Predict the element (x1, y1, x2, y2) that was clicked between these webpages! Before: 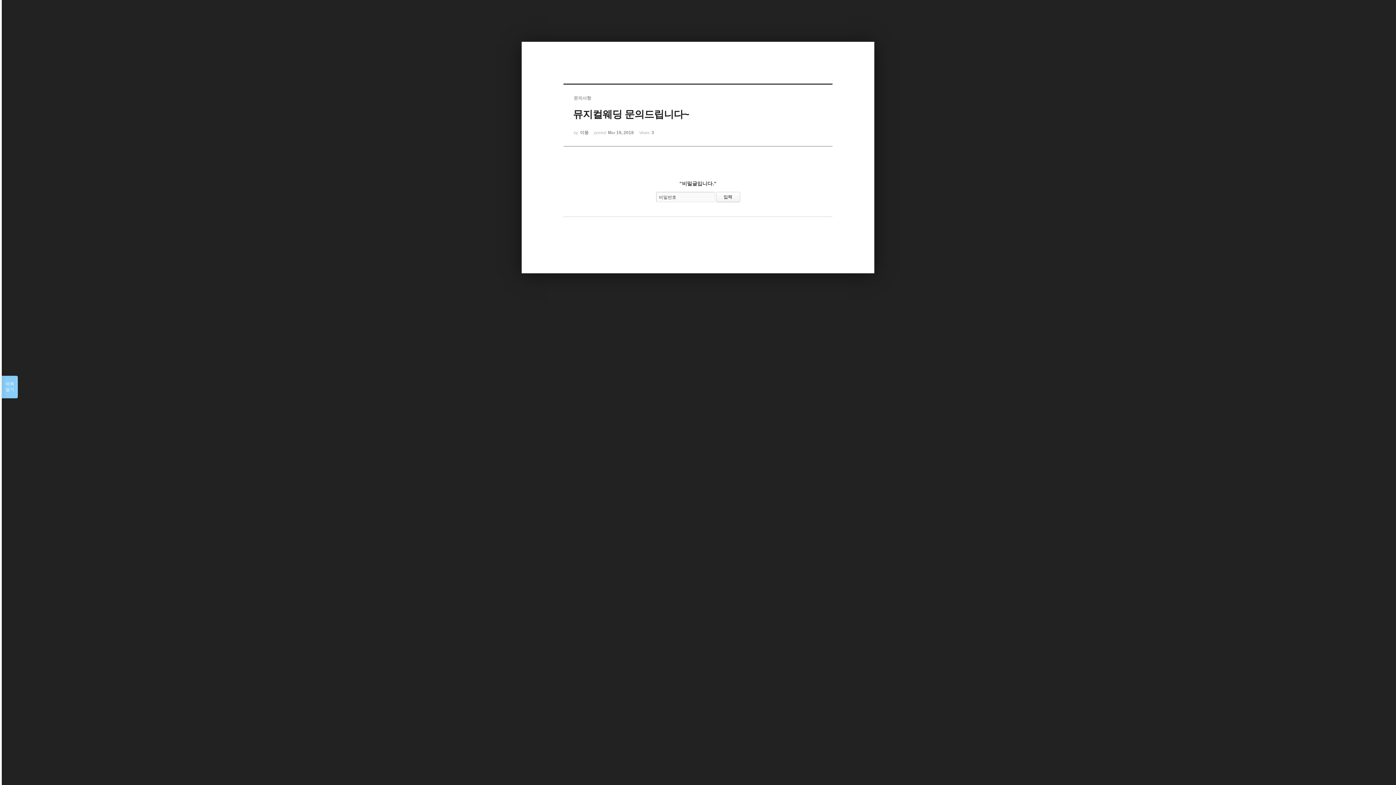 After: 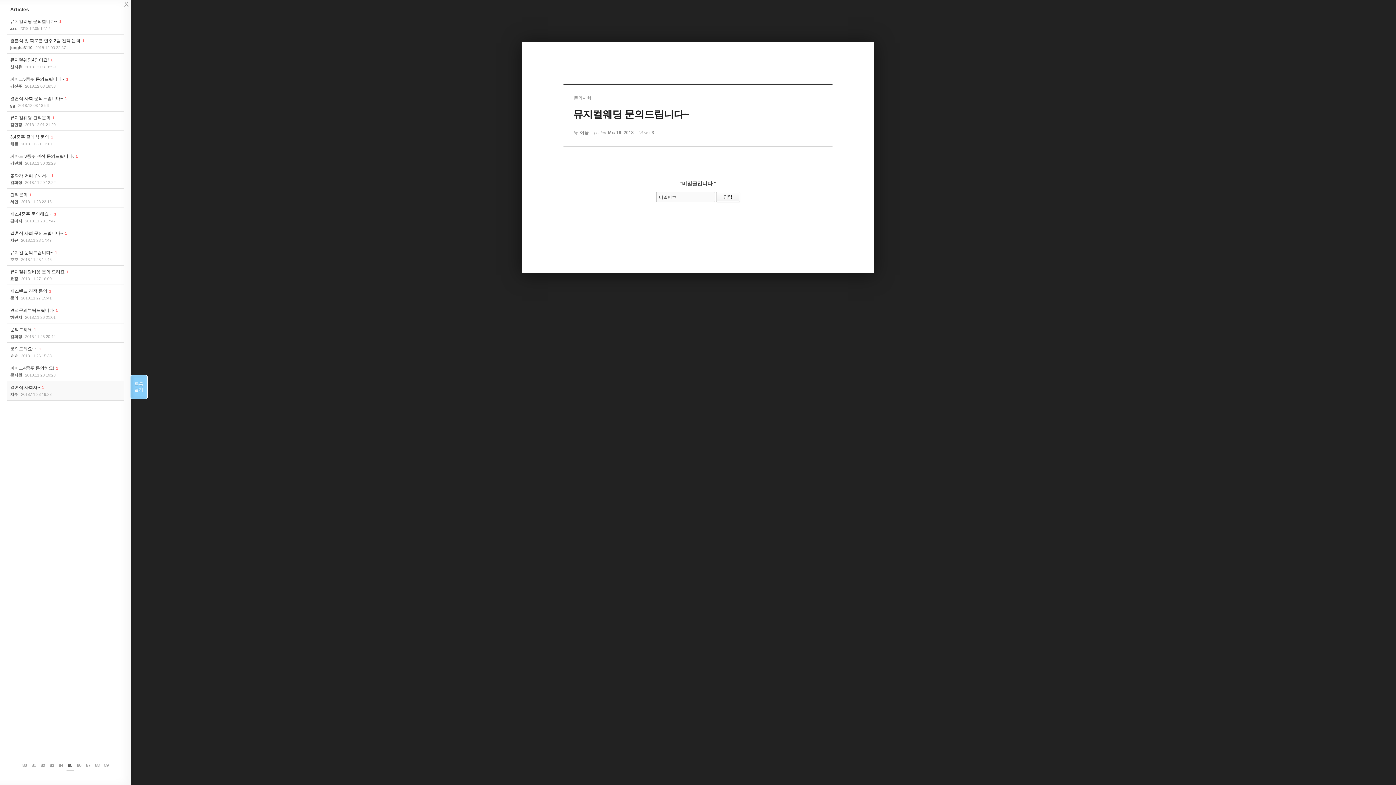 Action: bbox: (1, 376, 17, 398) label: 목록

열기